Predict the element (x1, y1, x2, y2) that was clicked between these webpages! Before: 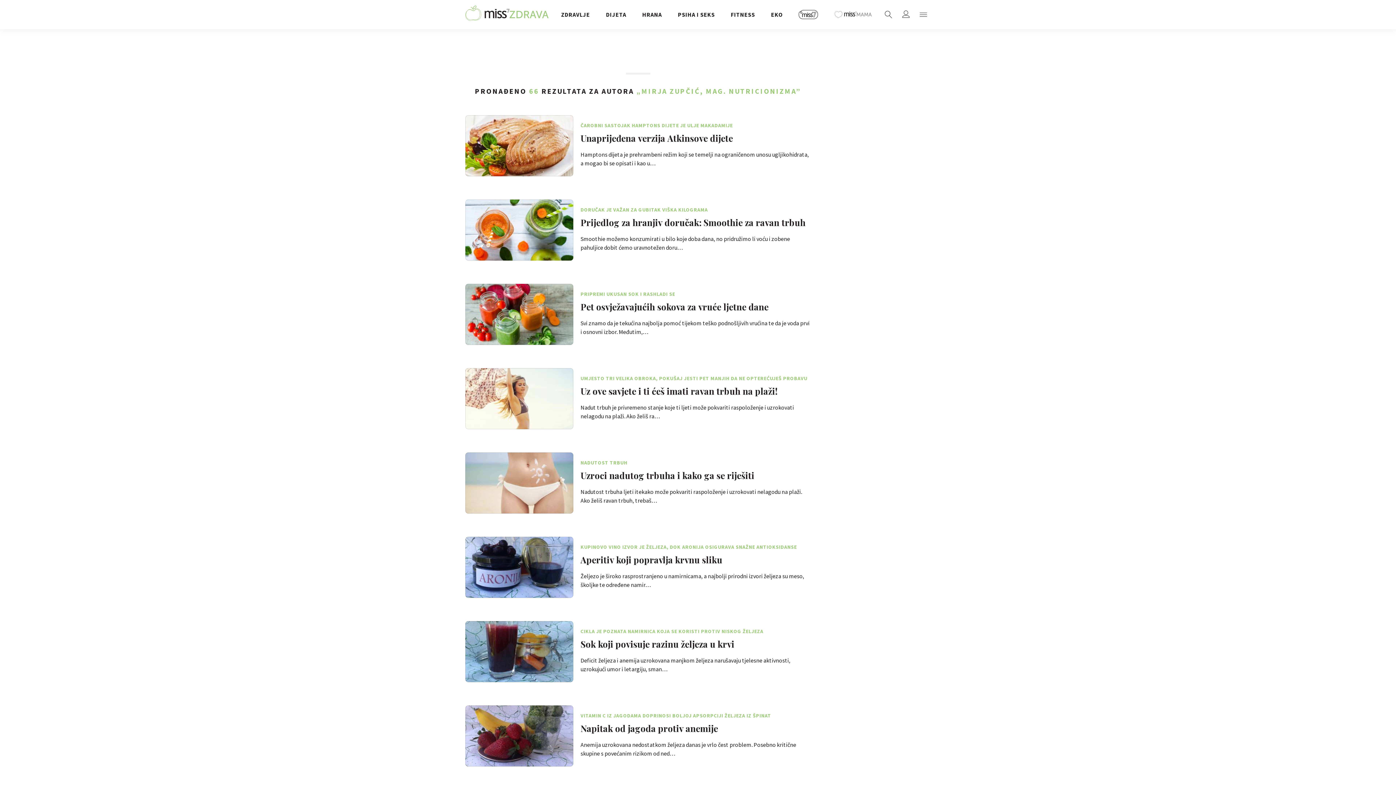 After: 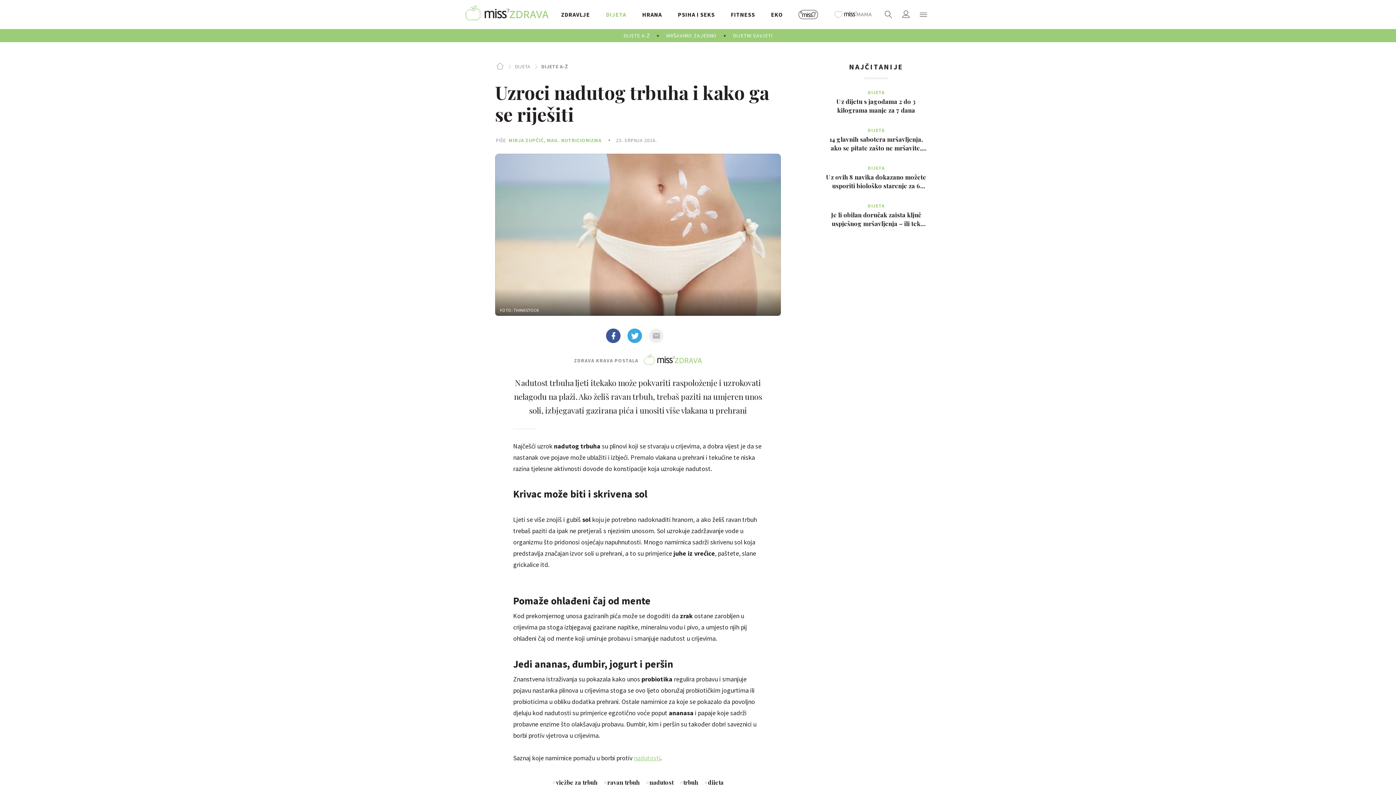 Action: bbox: (465, 451, 810, 513) label: NADUTOST TRBUH
Uzroci nadutog trbuha i kako ga se riješiti

Nadutost trbuha ljeti itekako može pokvariti raspoloženje i uzrokovati nelagodu na plaži. Ako želiš ravan trbuh, trebaš…